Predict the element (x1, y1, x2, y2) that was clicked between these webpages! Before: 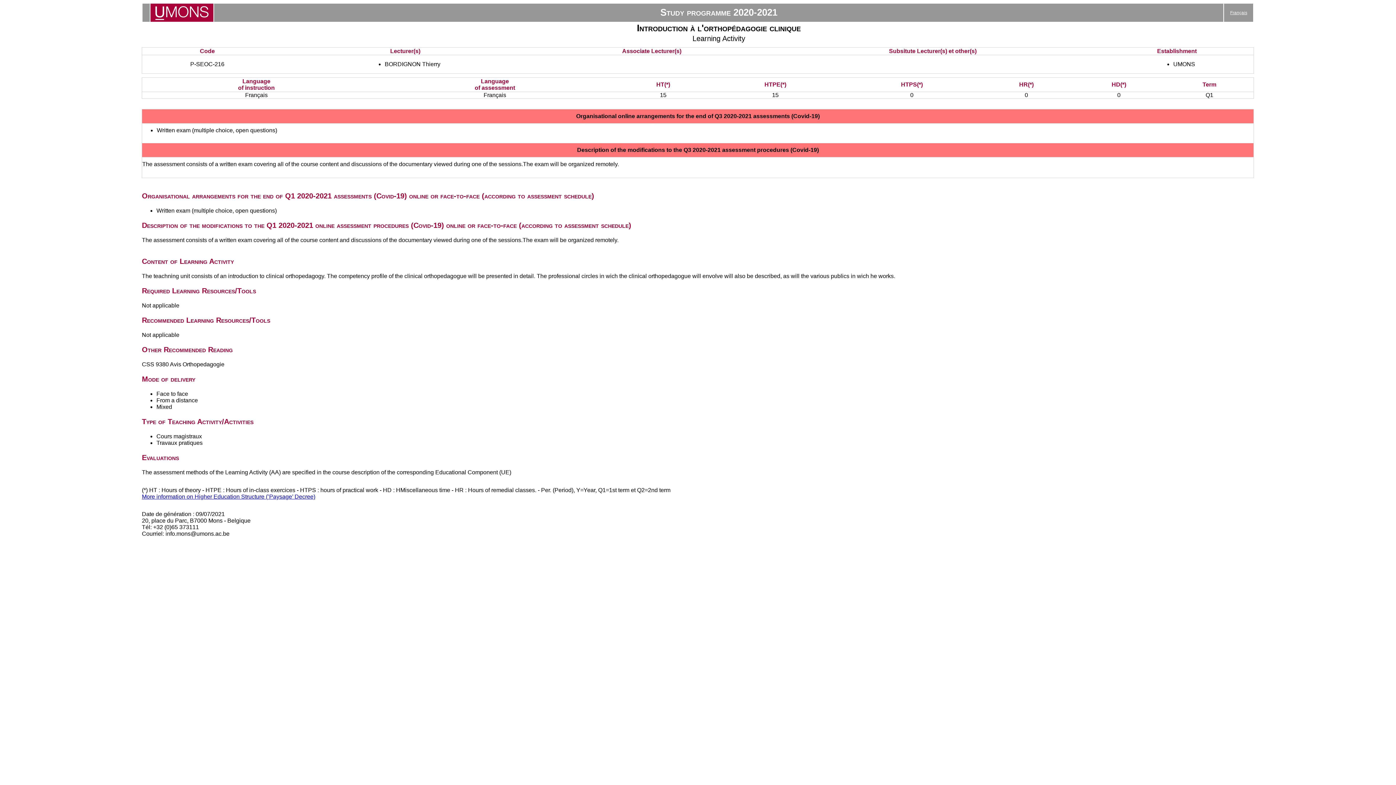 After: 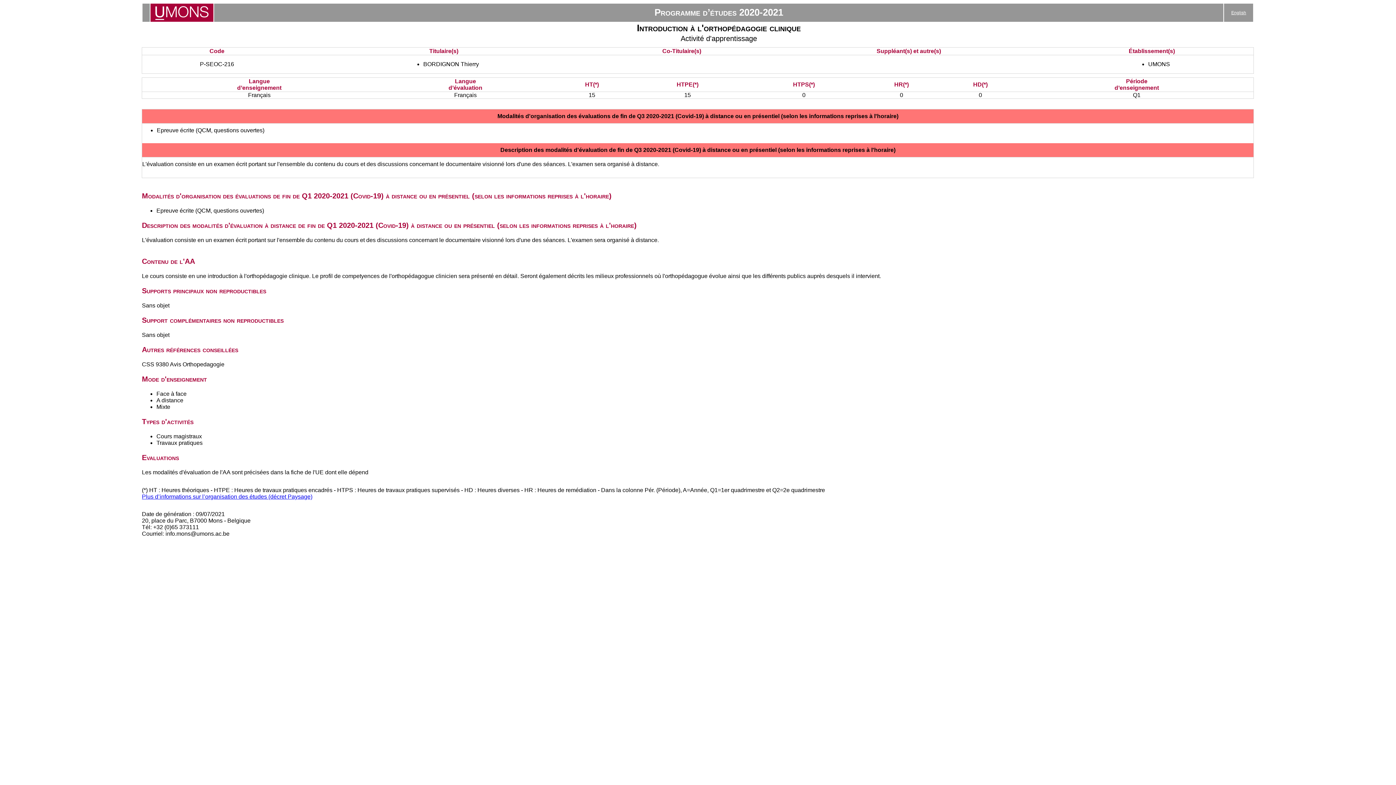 Action: label: Français bbox: (1230, 10, 1247, 15)